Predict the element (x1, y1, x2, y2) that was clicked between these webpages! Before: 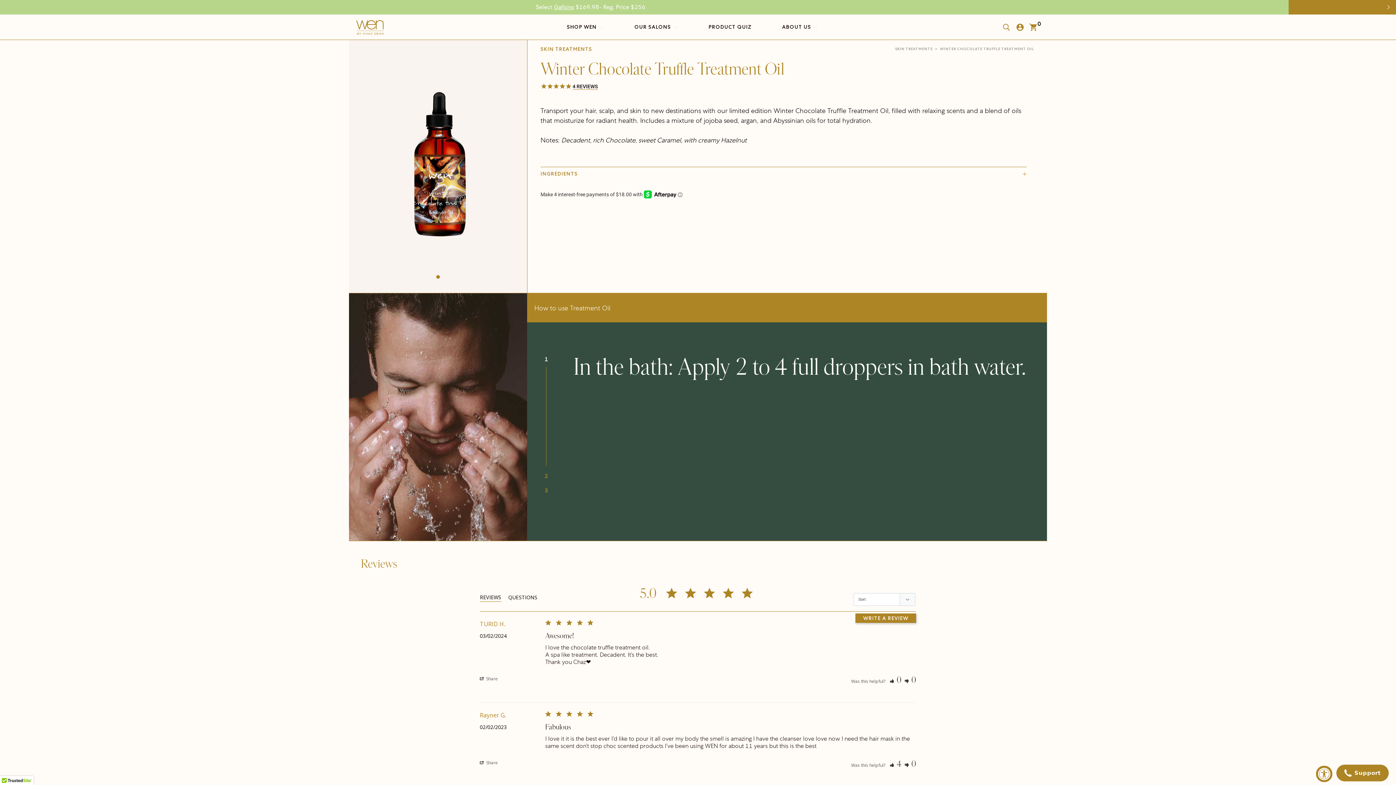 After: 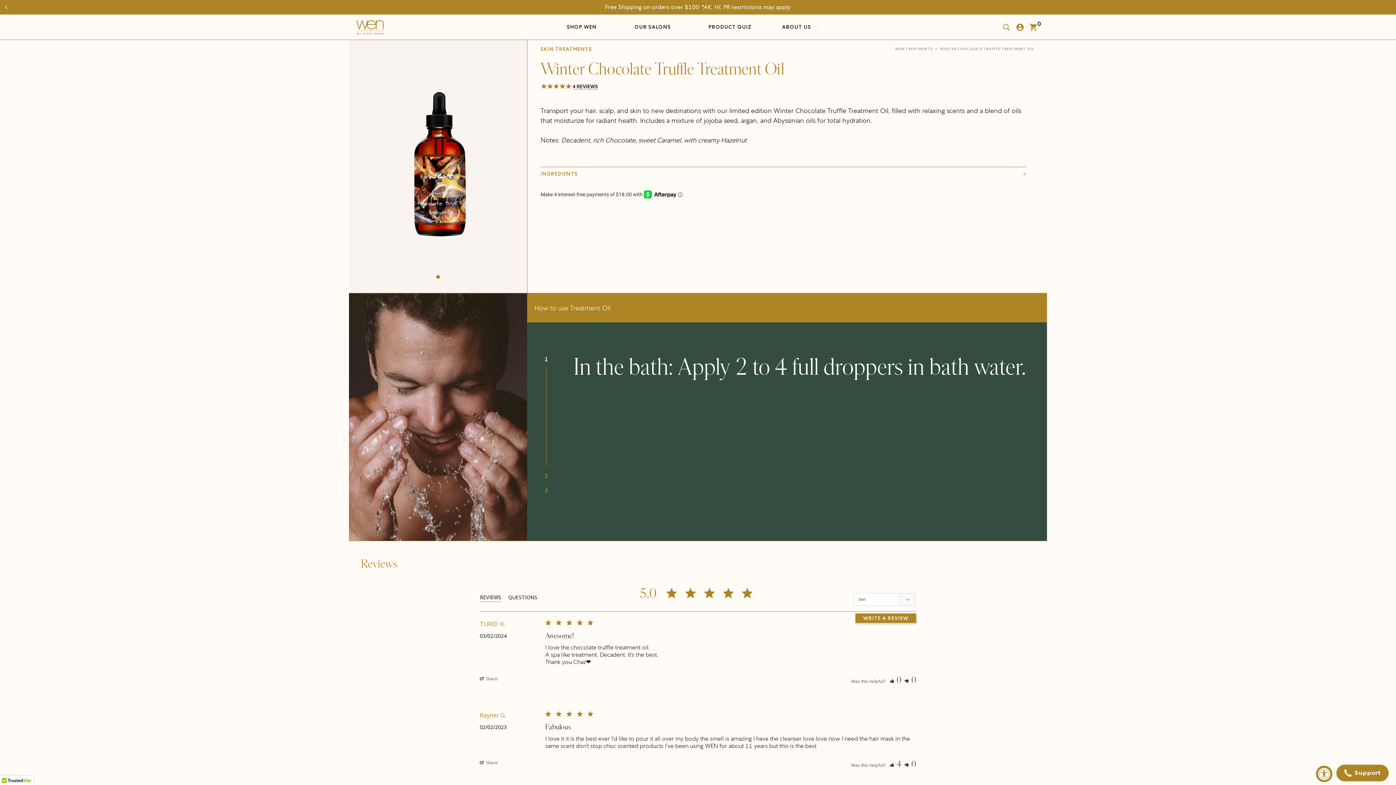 Action: label: Next bbox: (1385, 0, 1396, 14)